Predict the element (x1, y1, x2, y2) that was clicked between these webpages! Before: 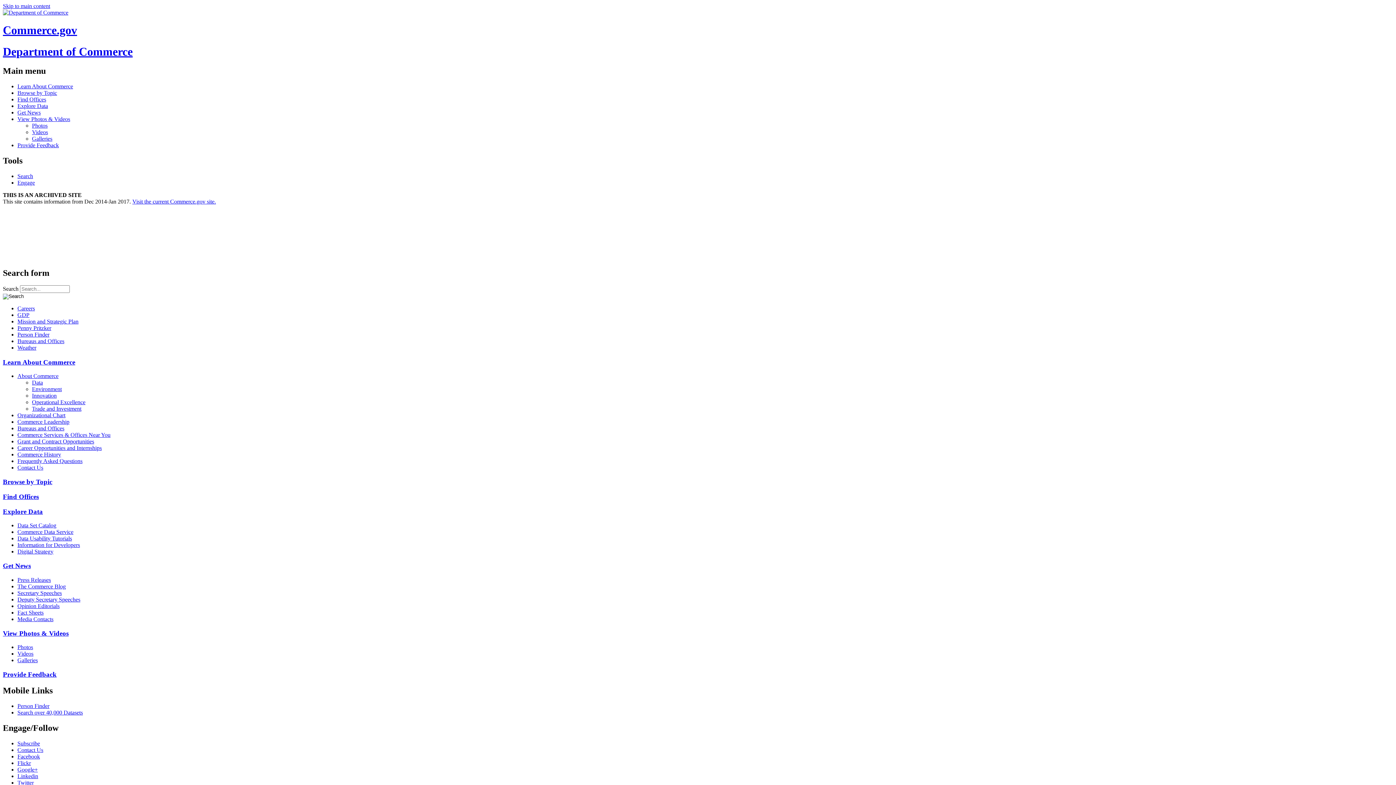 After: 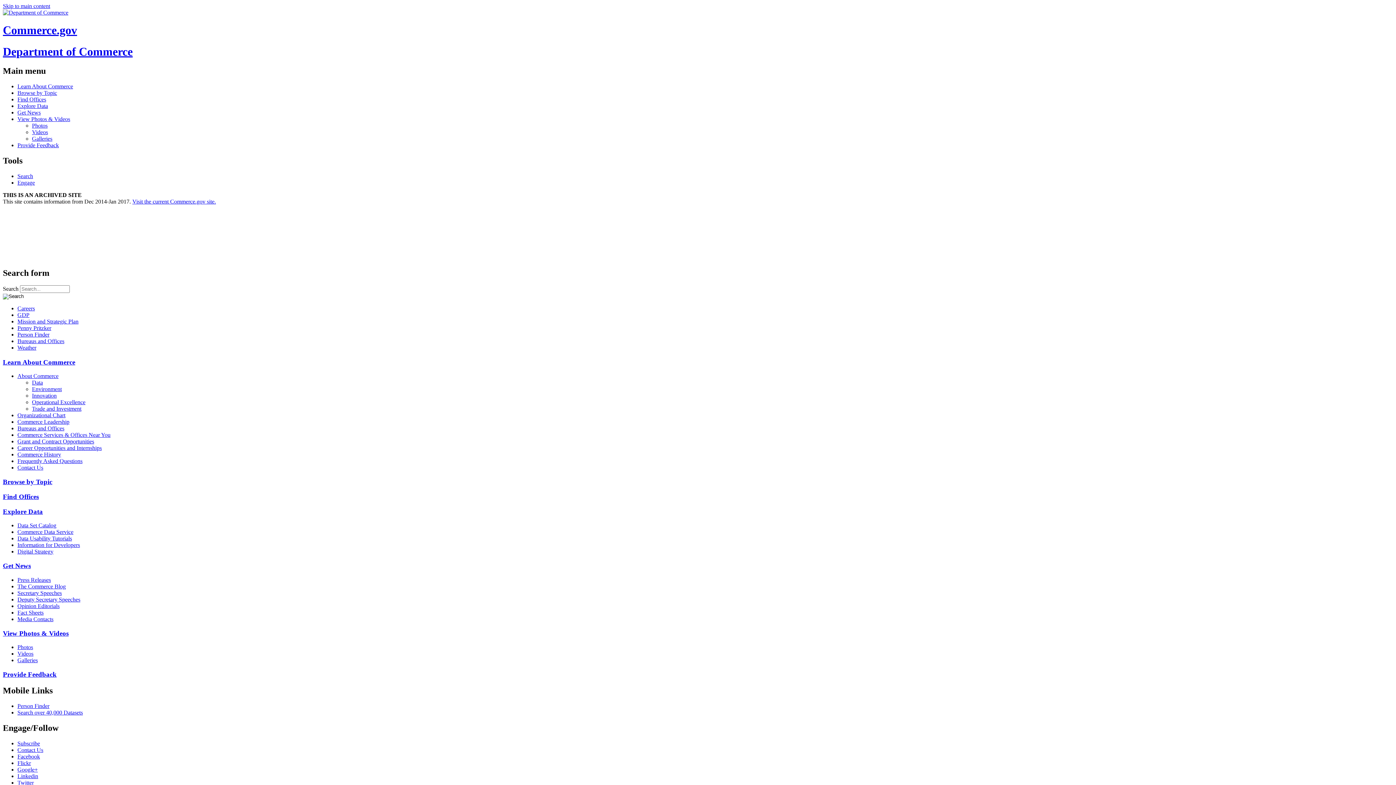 Action: bbox: (2, 9, 68, 15)